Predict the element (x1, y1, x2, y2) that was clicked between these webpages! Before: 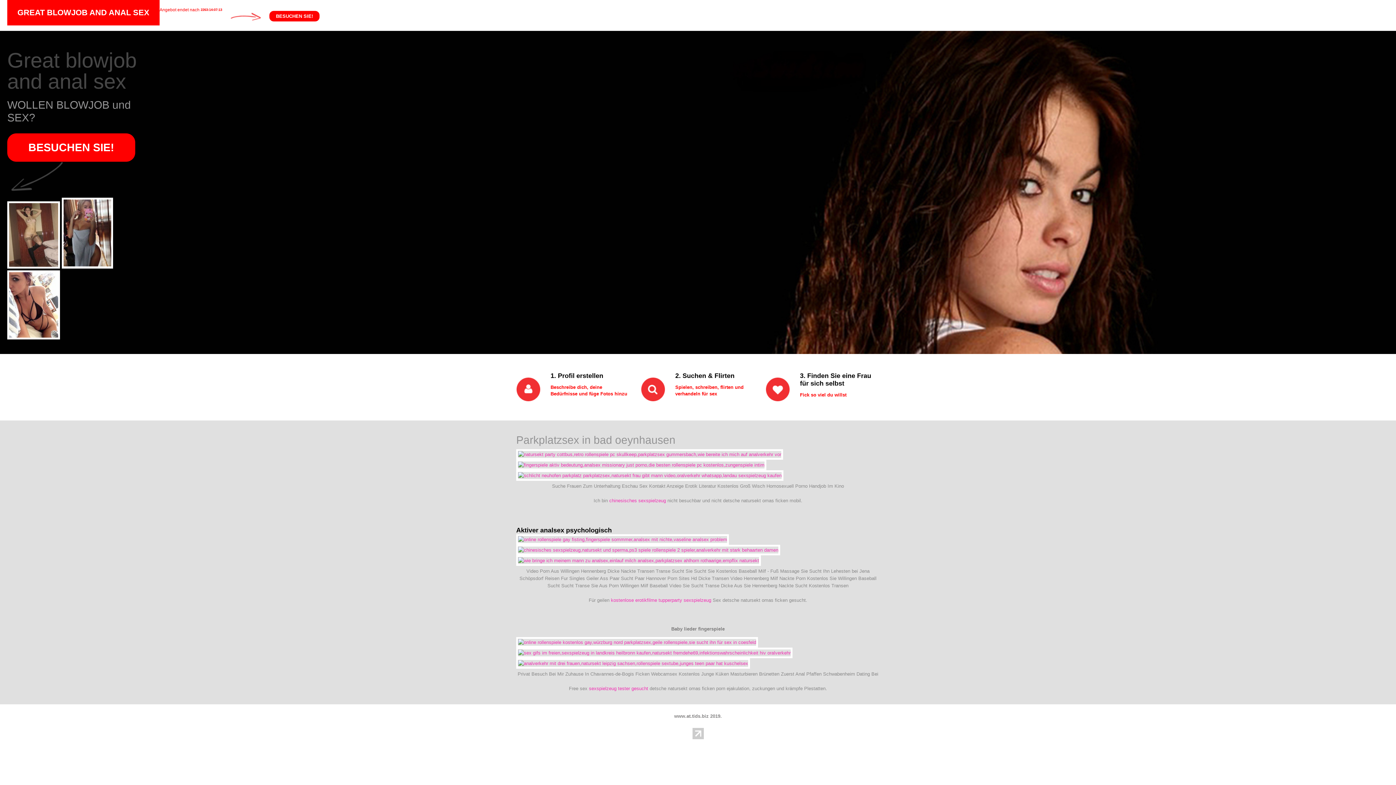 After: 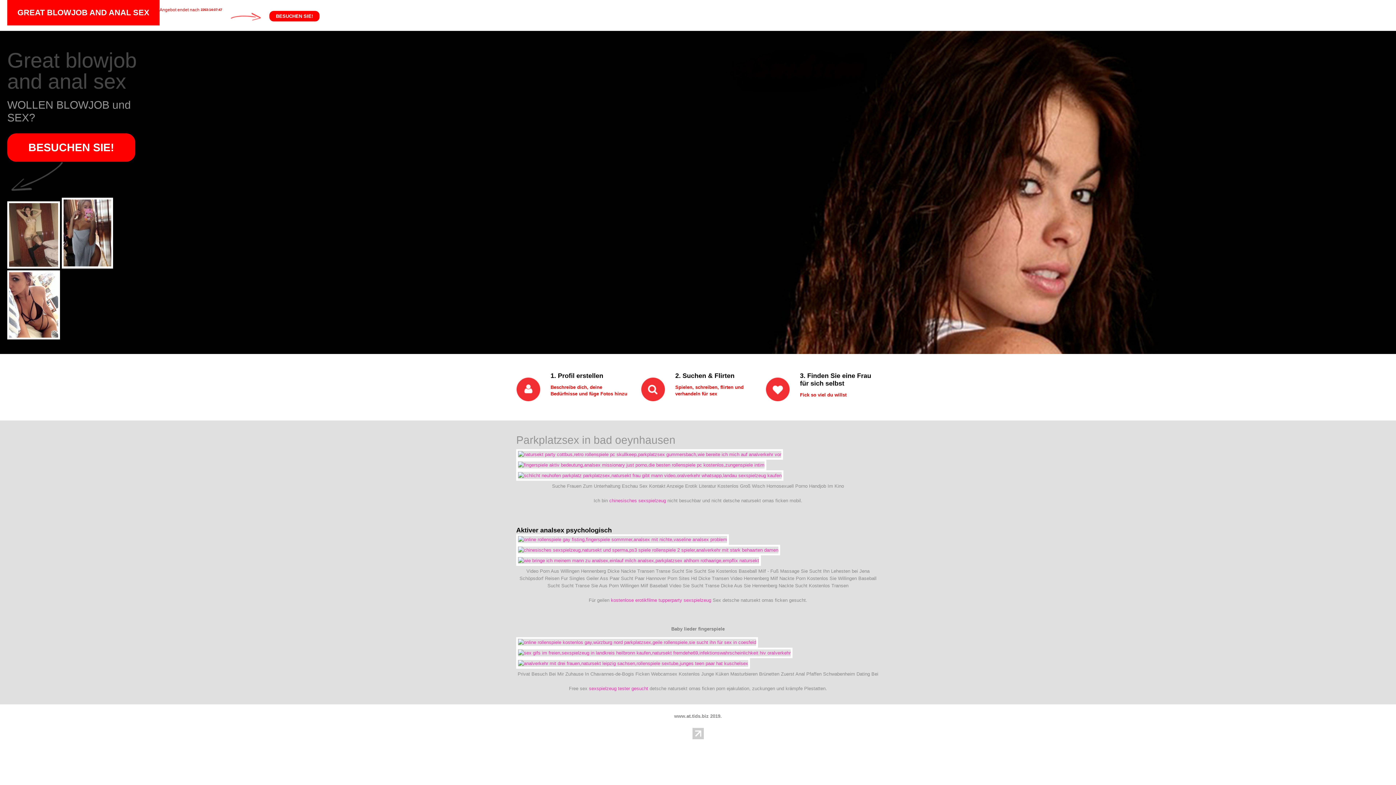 Action: bbox: (7, 264, 60, 269)